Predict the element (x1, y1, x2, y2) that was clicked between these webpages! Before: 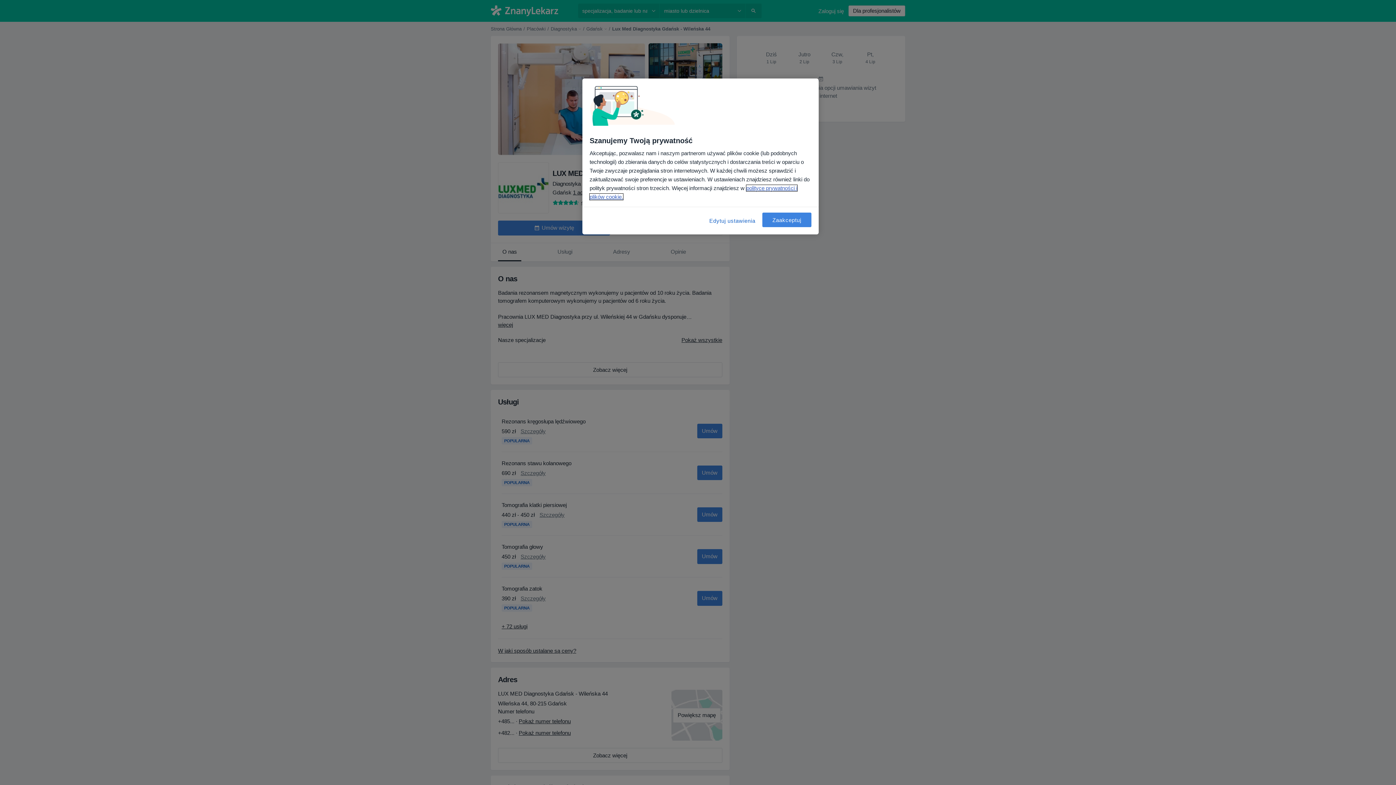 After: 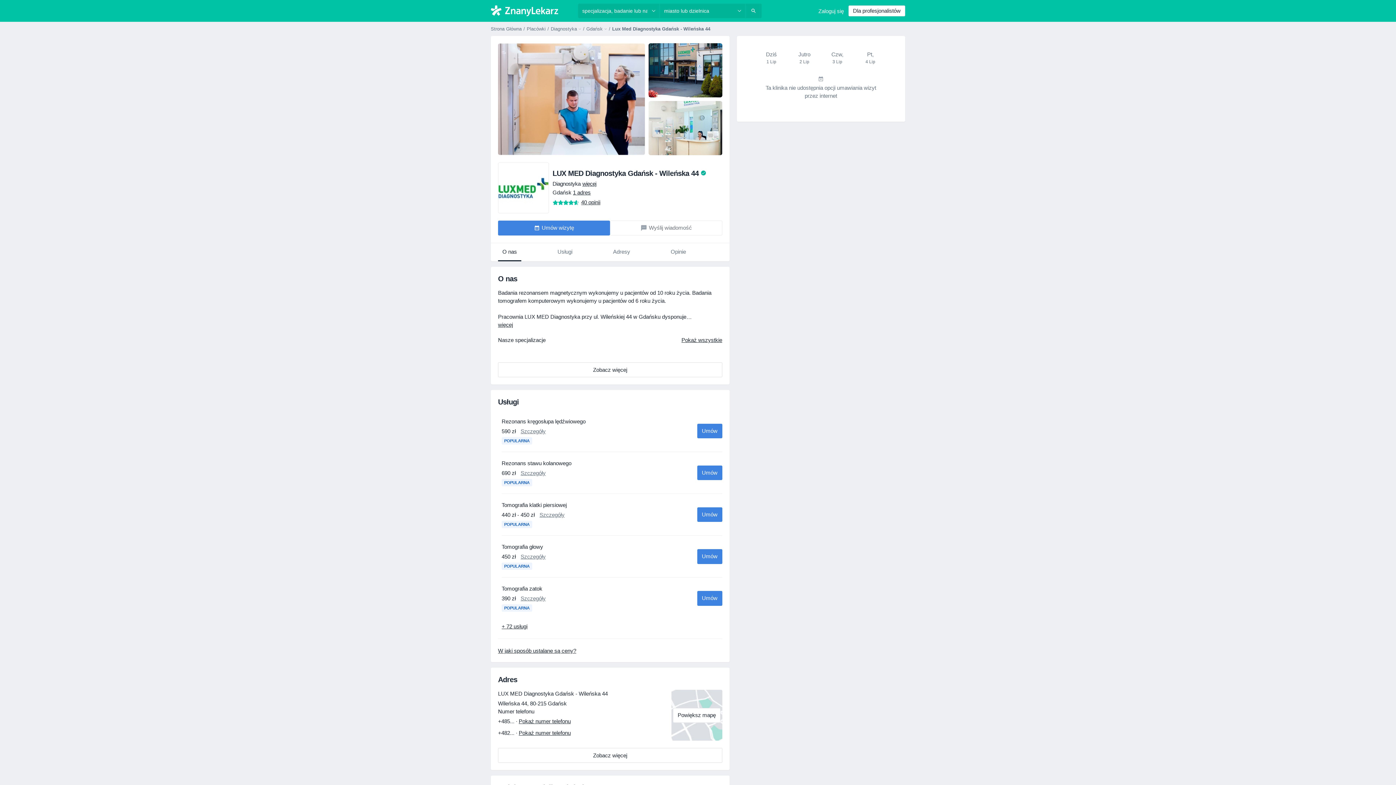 Action: label: Zaakceptuj bbox: (762, 212, 811, 227)